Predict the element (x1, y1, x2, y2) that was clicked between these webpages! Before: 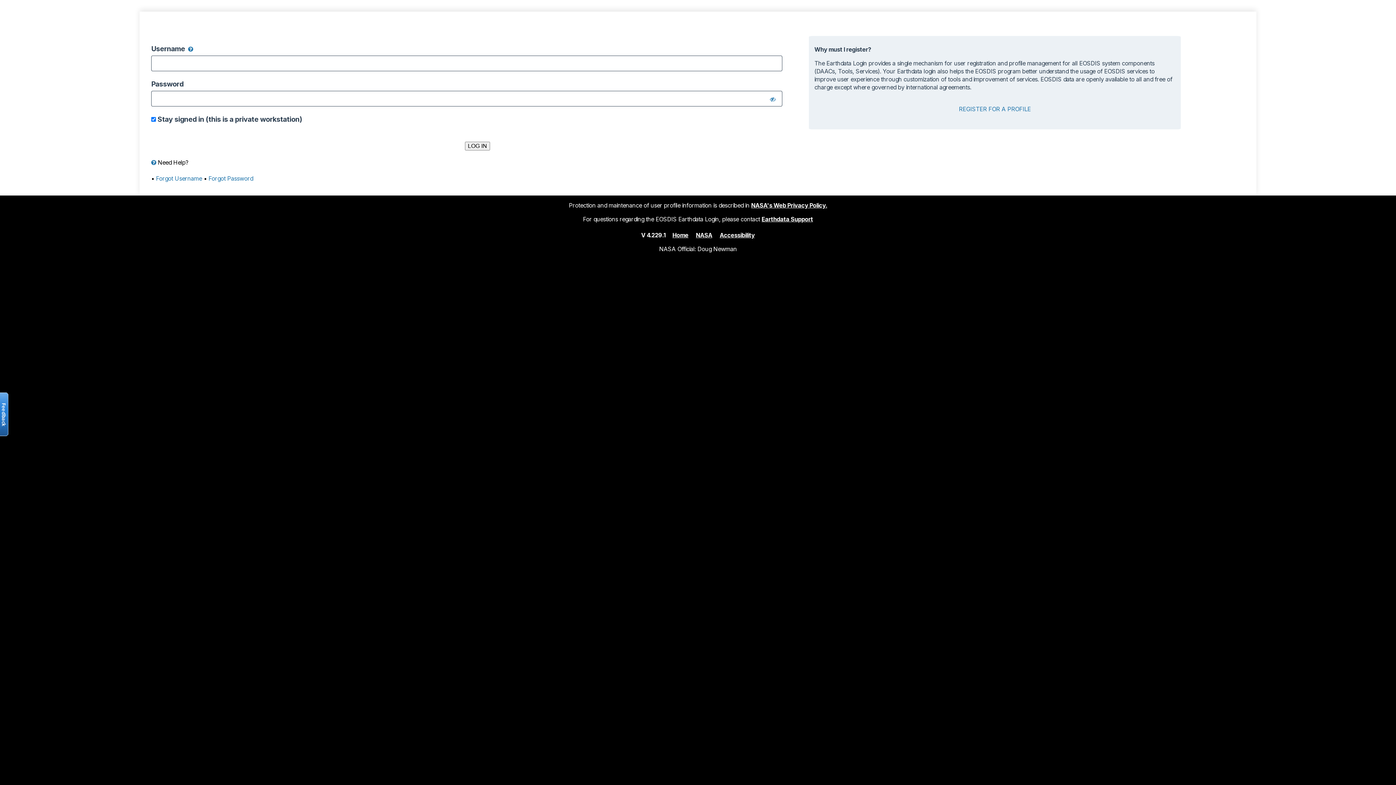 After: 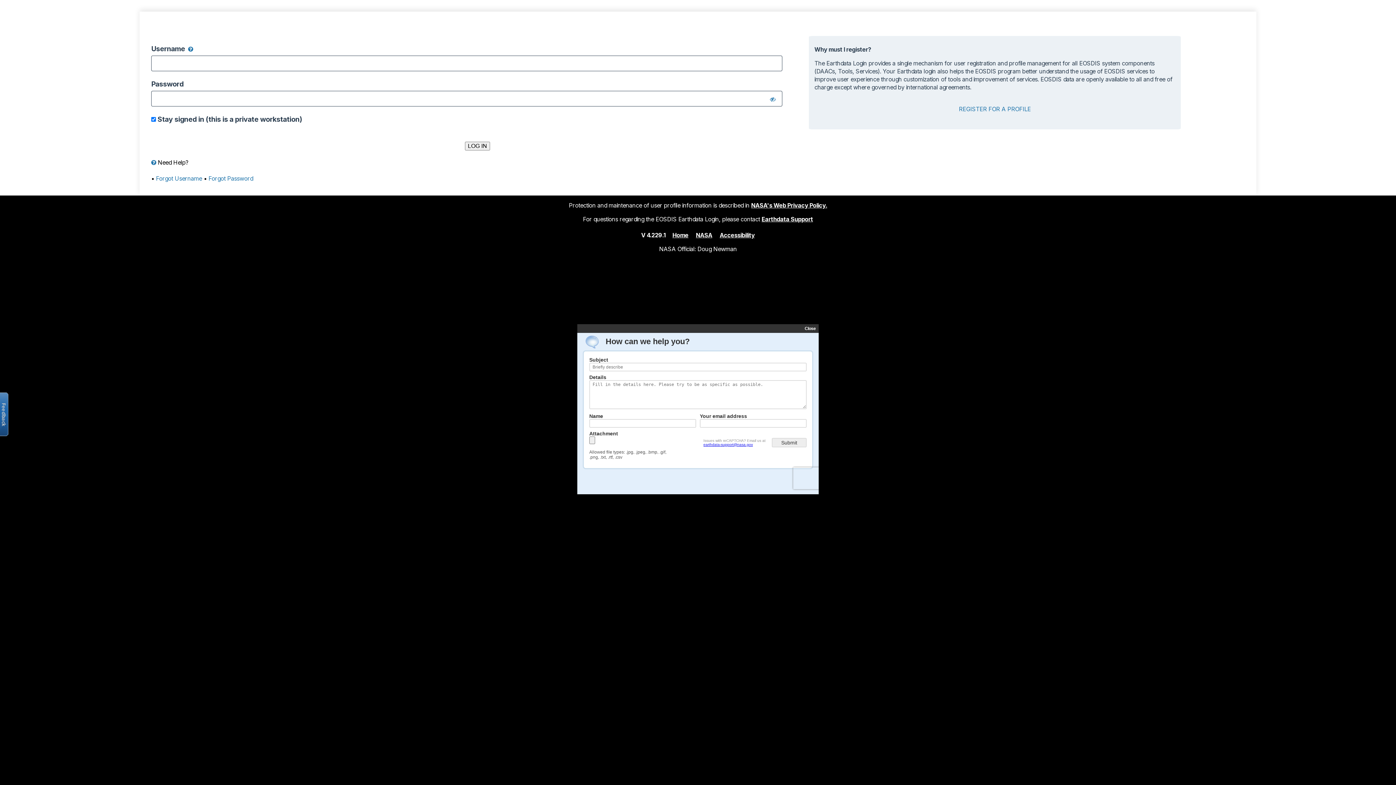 Action: bbox: (-2, 392, 8, 436) label: Open the feedback form